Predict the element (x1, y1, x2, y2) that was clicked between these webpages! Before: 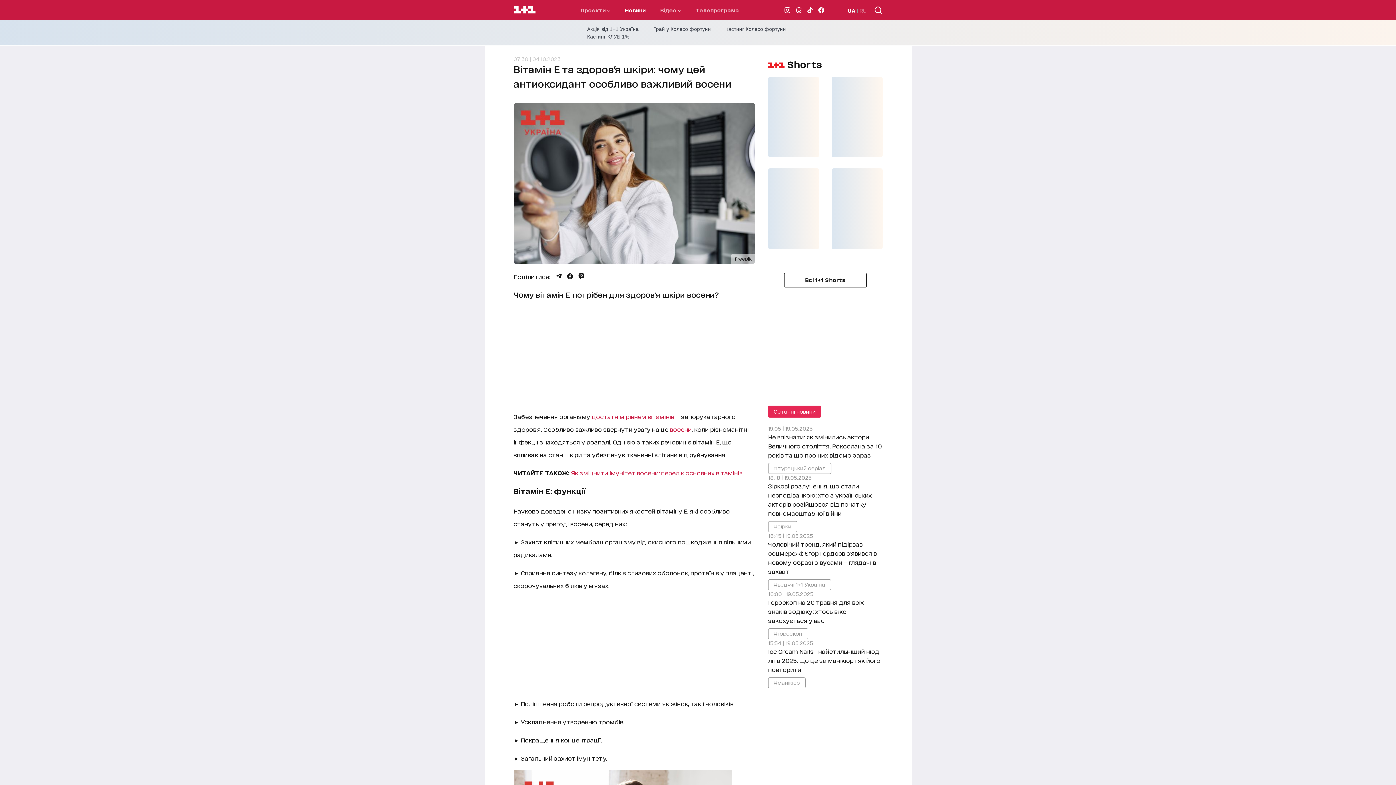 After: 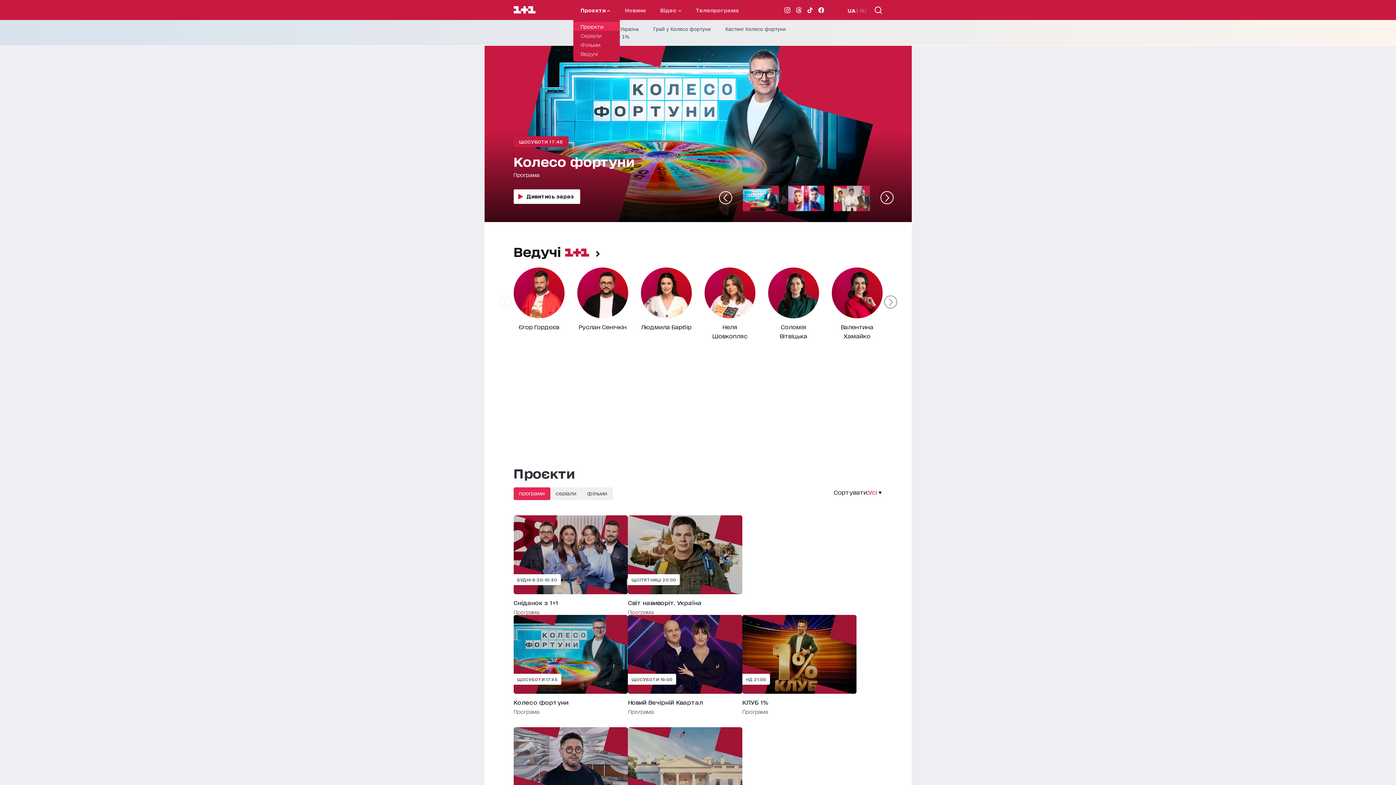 Action: bbox: (580, 6, 610, 13) label: Проєкти 